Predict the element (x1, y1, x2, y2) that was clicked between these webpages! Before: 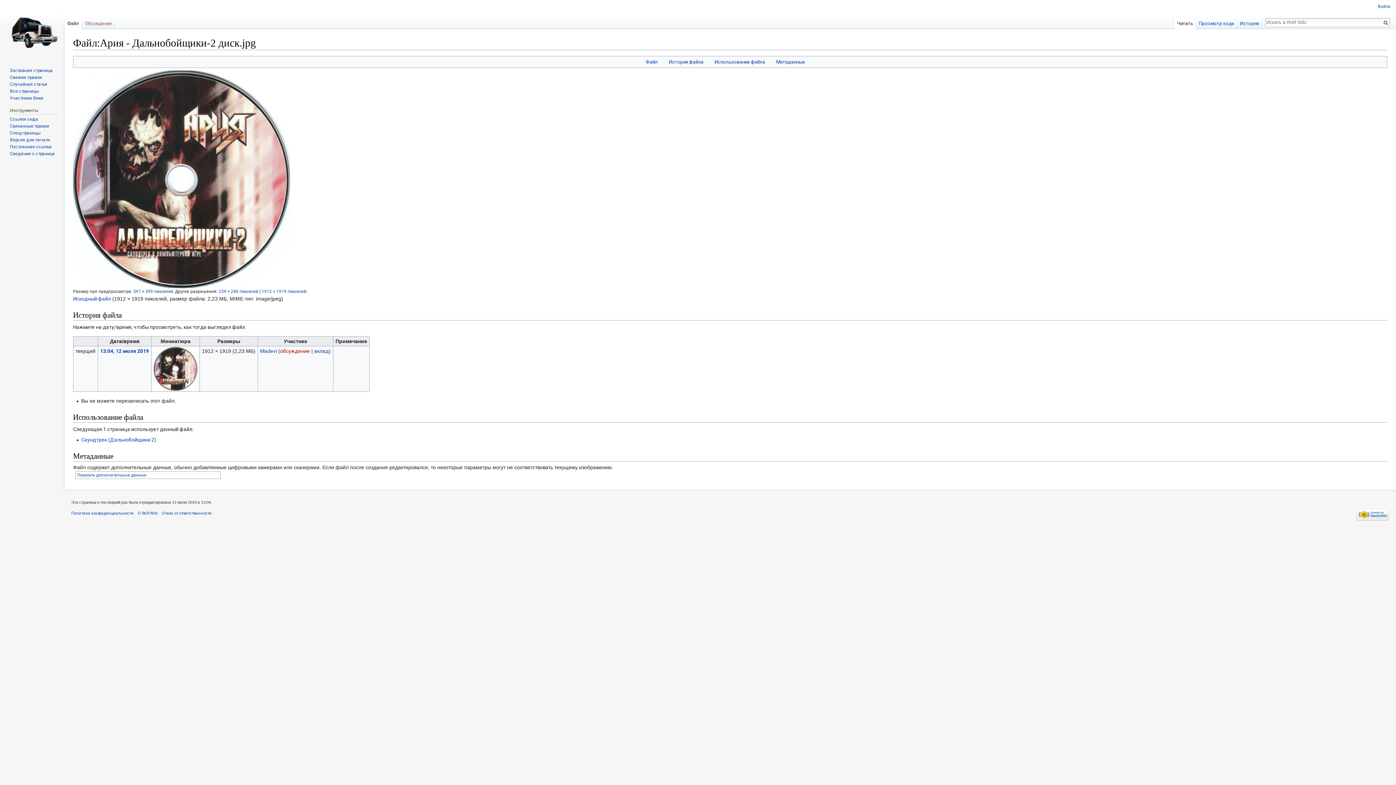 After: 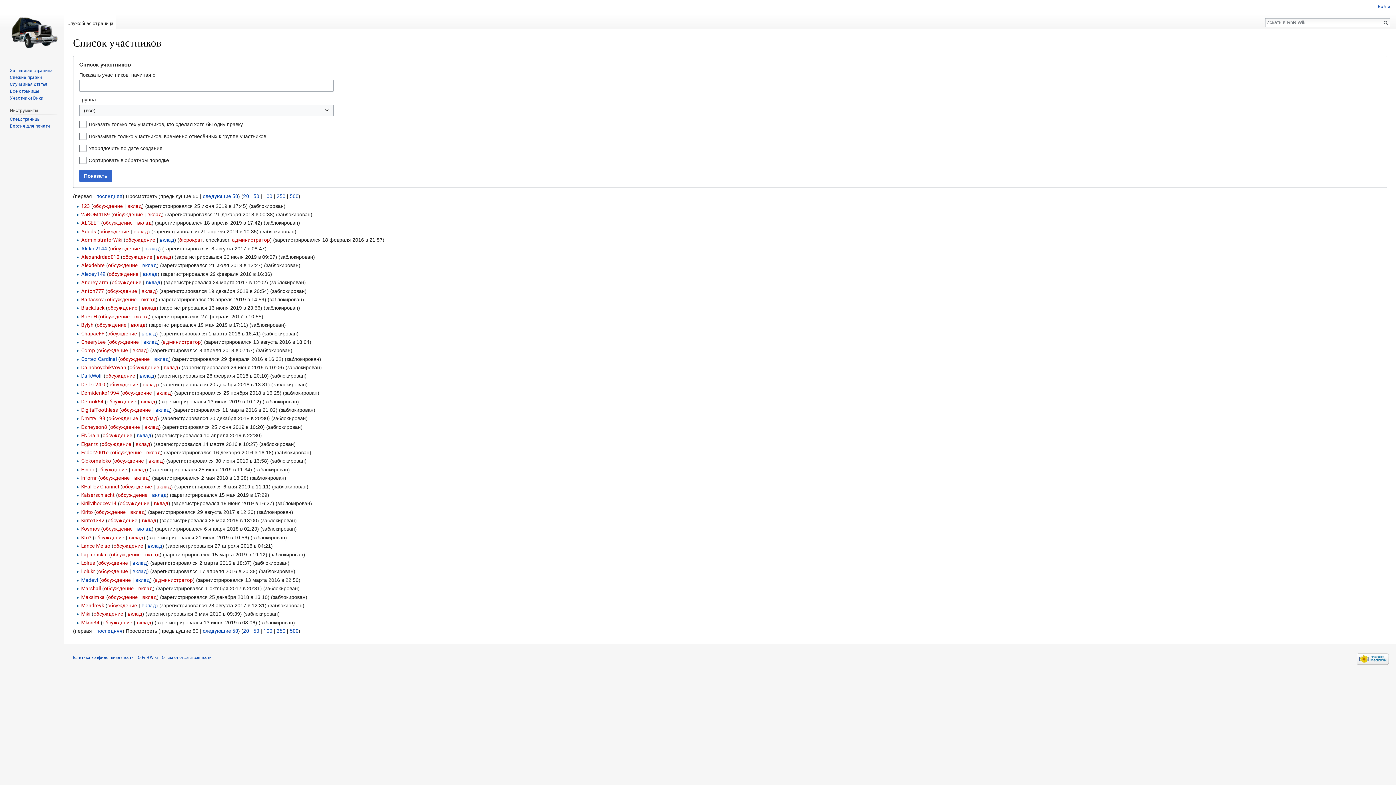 Action: label: Участники Вики bbox: (9, 95, 43, 100)